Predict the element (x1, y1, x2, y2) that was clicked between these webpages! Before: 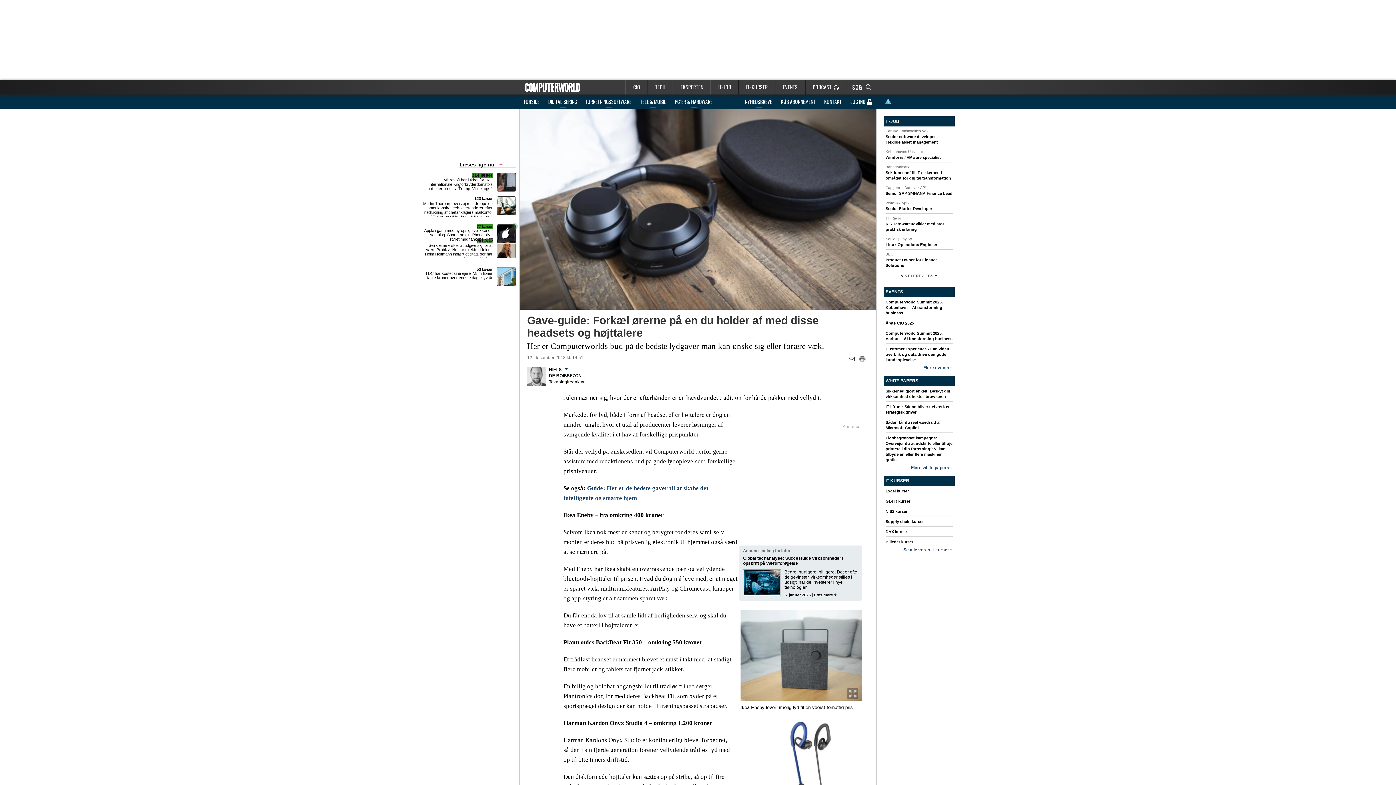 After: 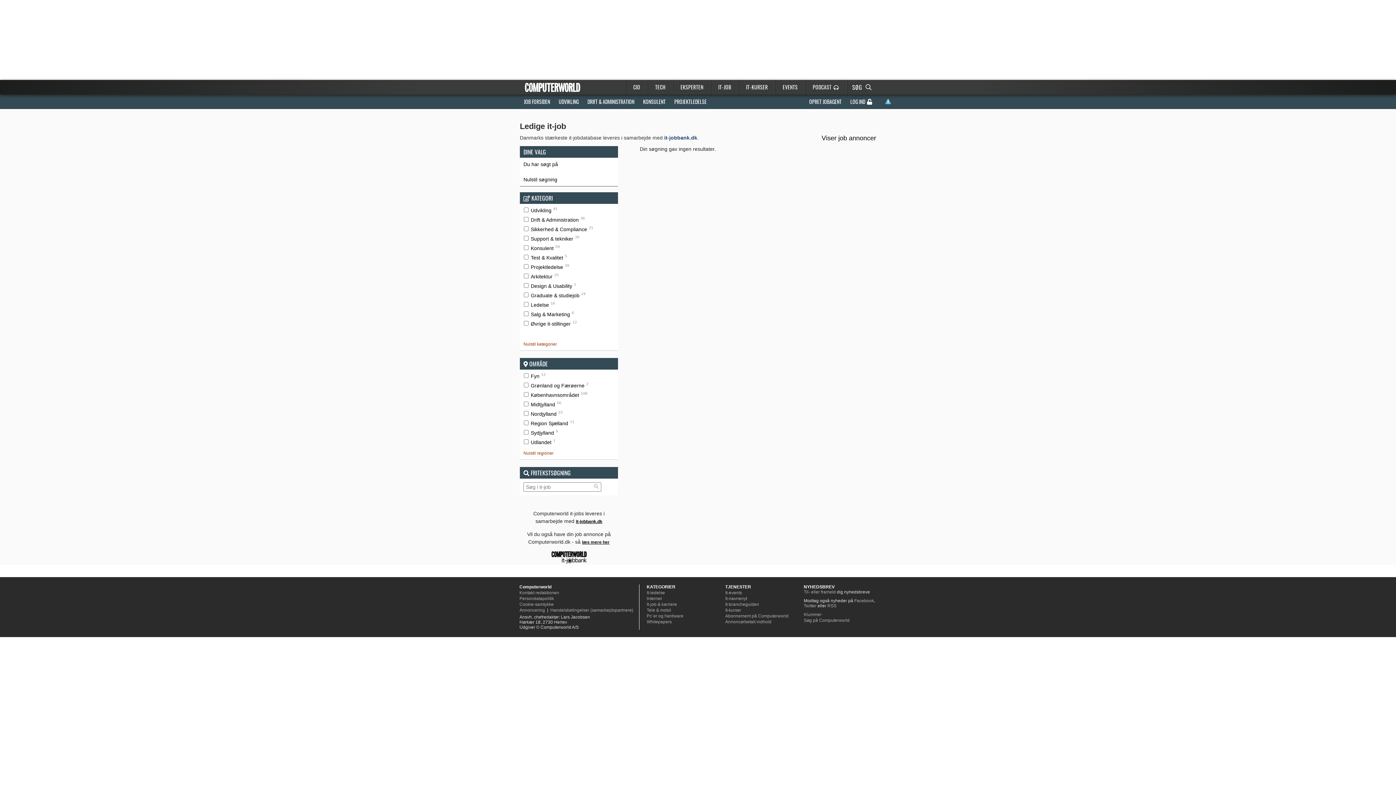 Action: bbox: (710, 80, 738, 94) label: IT-JOB